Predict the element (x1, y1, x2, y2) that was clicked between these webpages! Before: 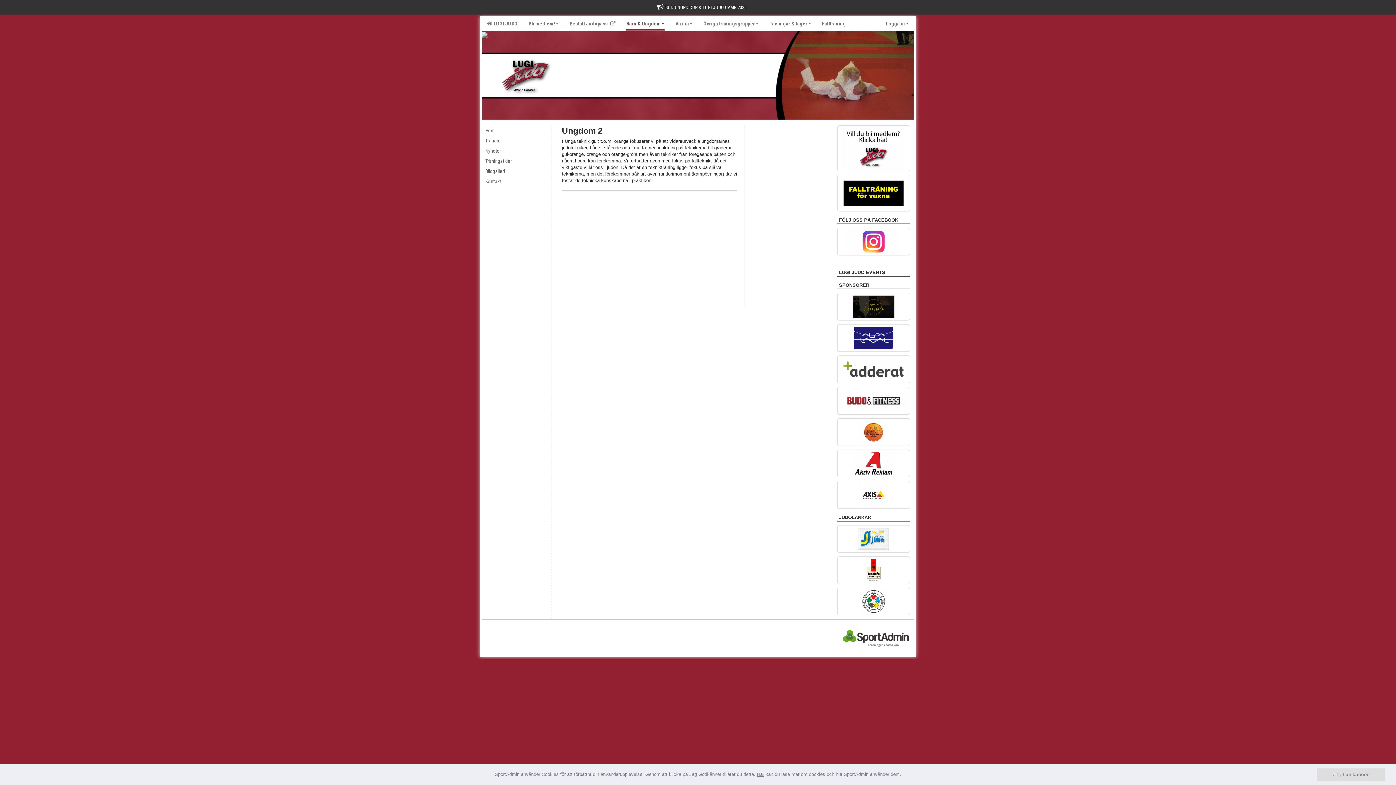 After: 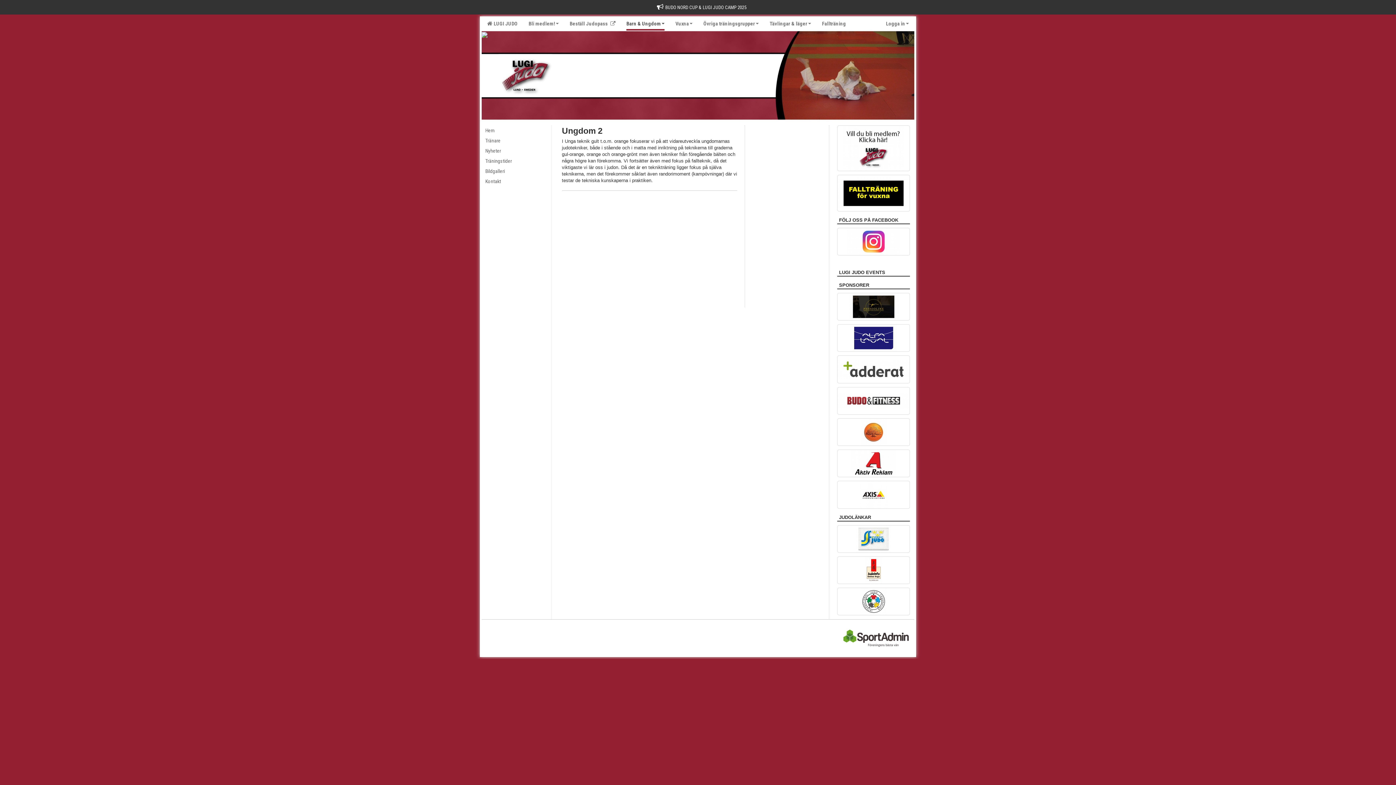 Action: bbox: (1317, 768, 1385, 781) label: Jag Godkänner